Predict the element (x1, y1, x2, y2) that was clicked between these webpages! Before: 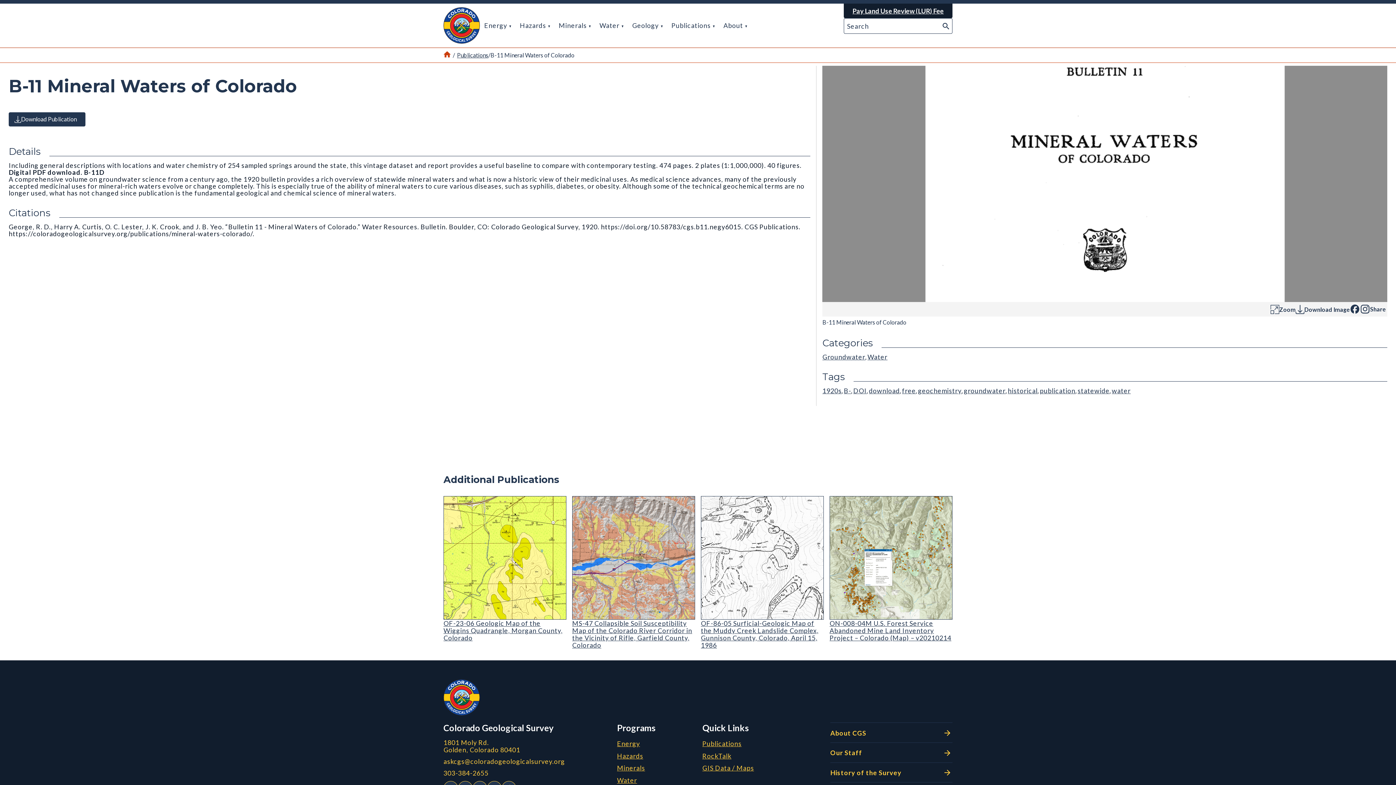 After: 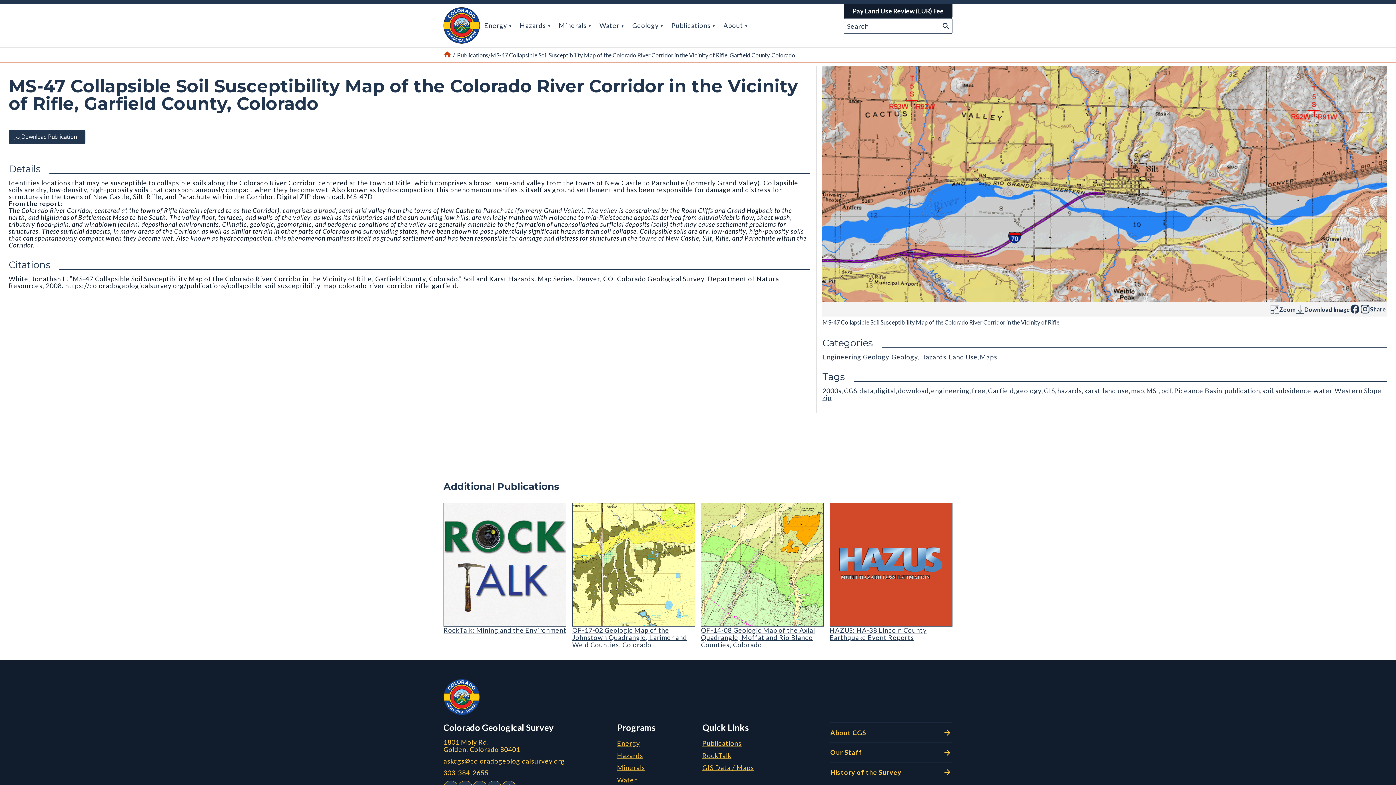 Action: label: MS-47 Collapsible Soil Susceptibility Map of the Colorado River Corridor in the Vicinity of Rifle, Garfield County, Colorado
MS-47 Collapsible Soil Susceptibility Map of the Colorado River Corridor in the Vicinity of Rifle bbox: (572, 496, 695, 620)